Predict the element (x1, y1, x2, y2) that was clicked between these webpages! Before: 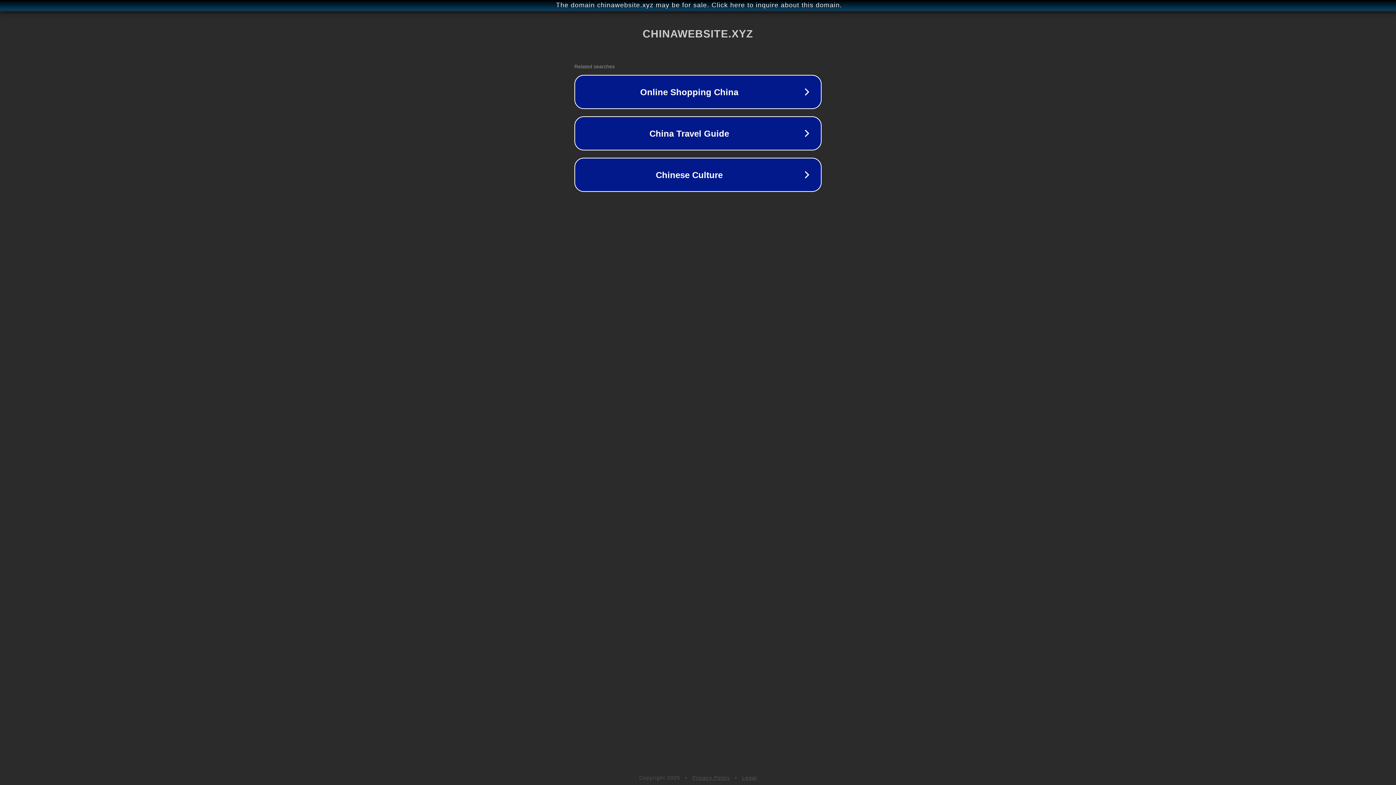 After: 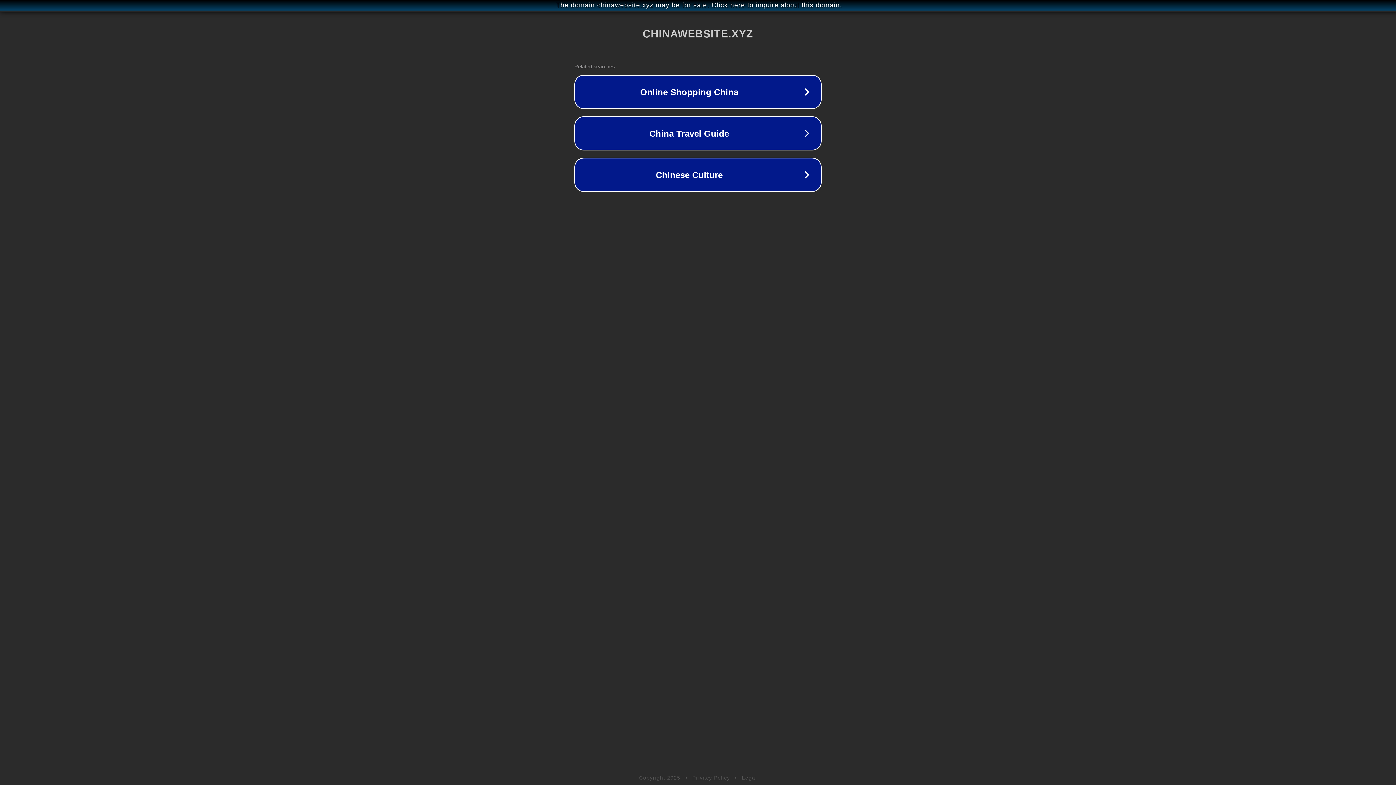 Action: label: Legal bbox: (742, 775, 757, 781)